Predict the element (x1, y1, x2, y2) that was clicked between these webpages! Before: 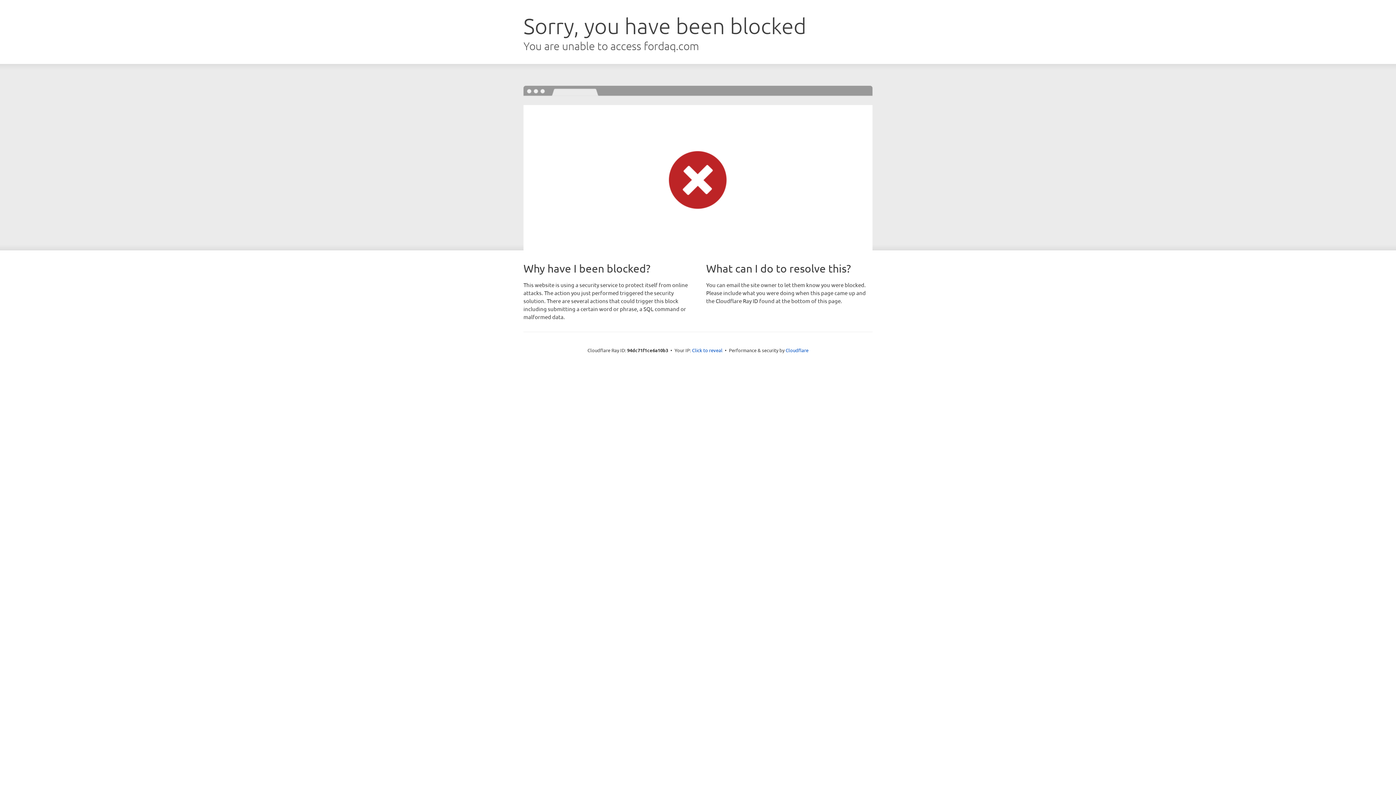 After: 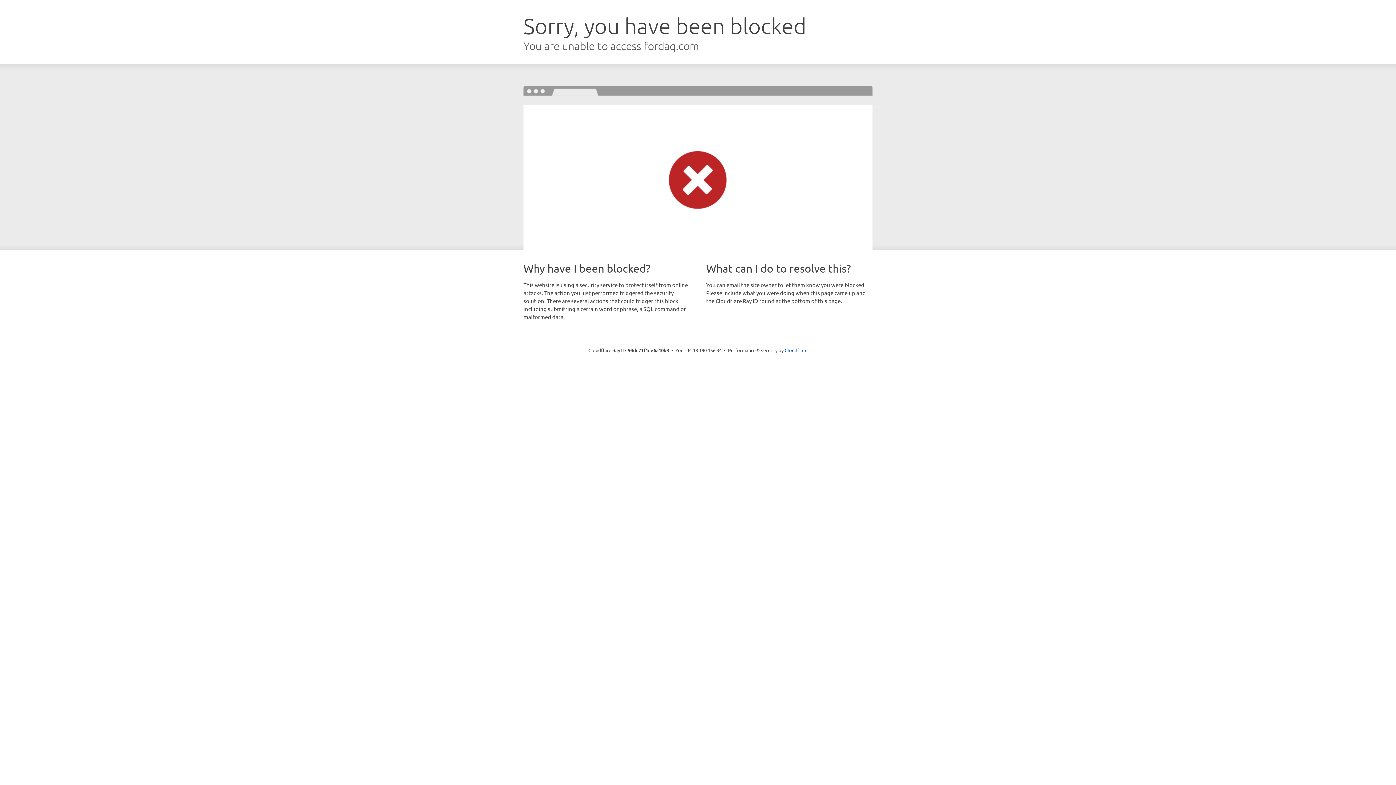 Action: bbox: (692, 346, 722, 353) label: Click to reveal